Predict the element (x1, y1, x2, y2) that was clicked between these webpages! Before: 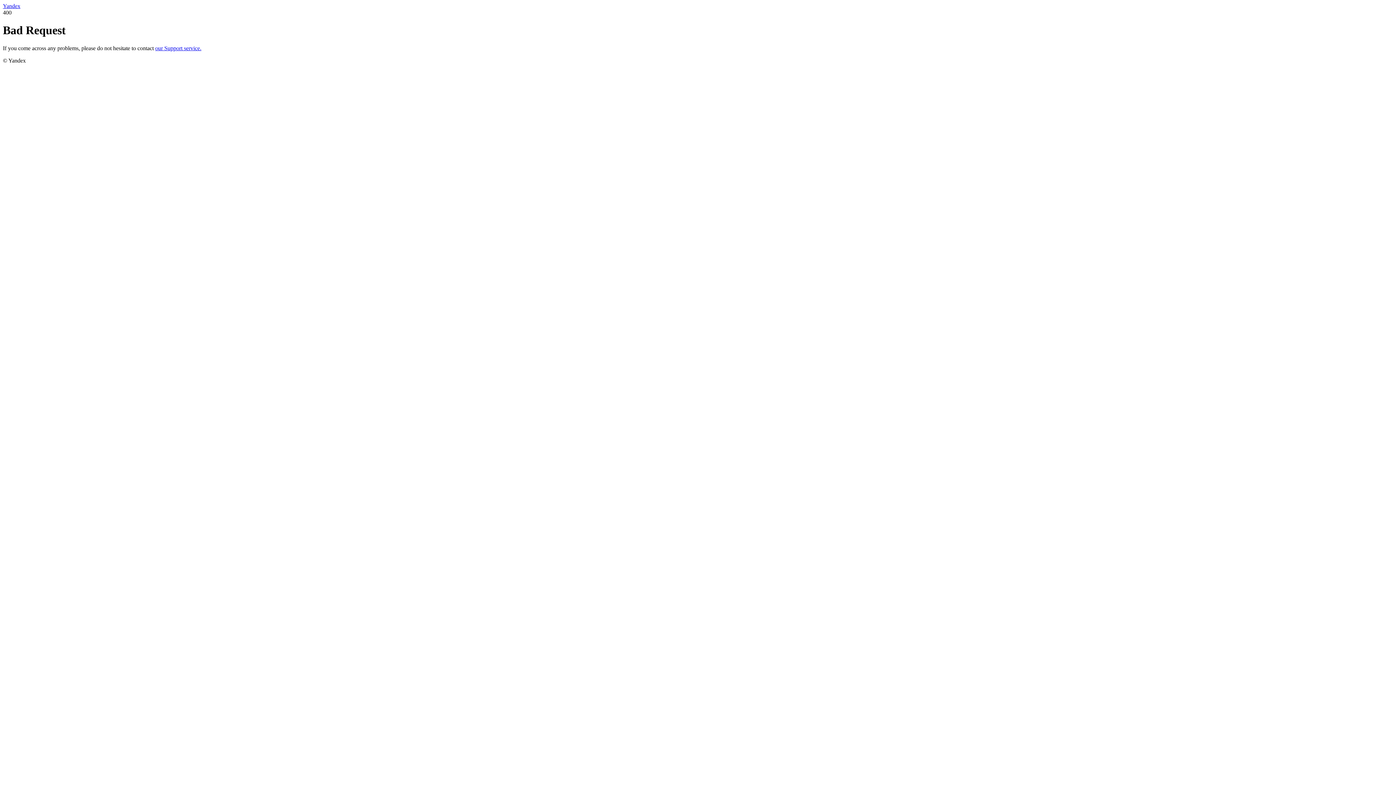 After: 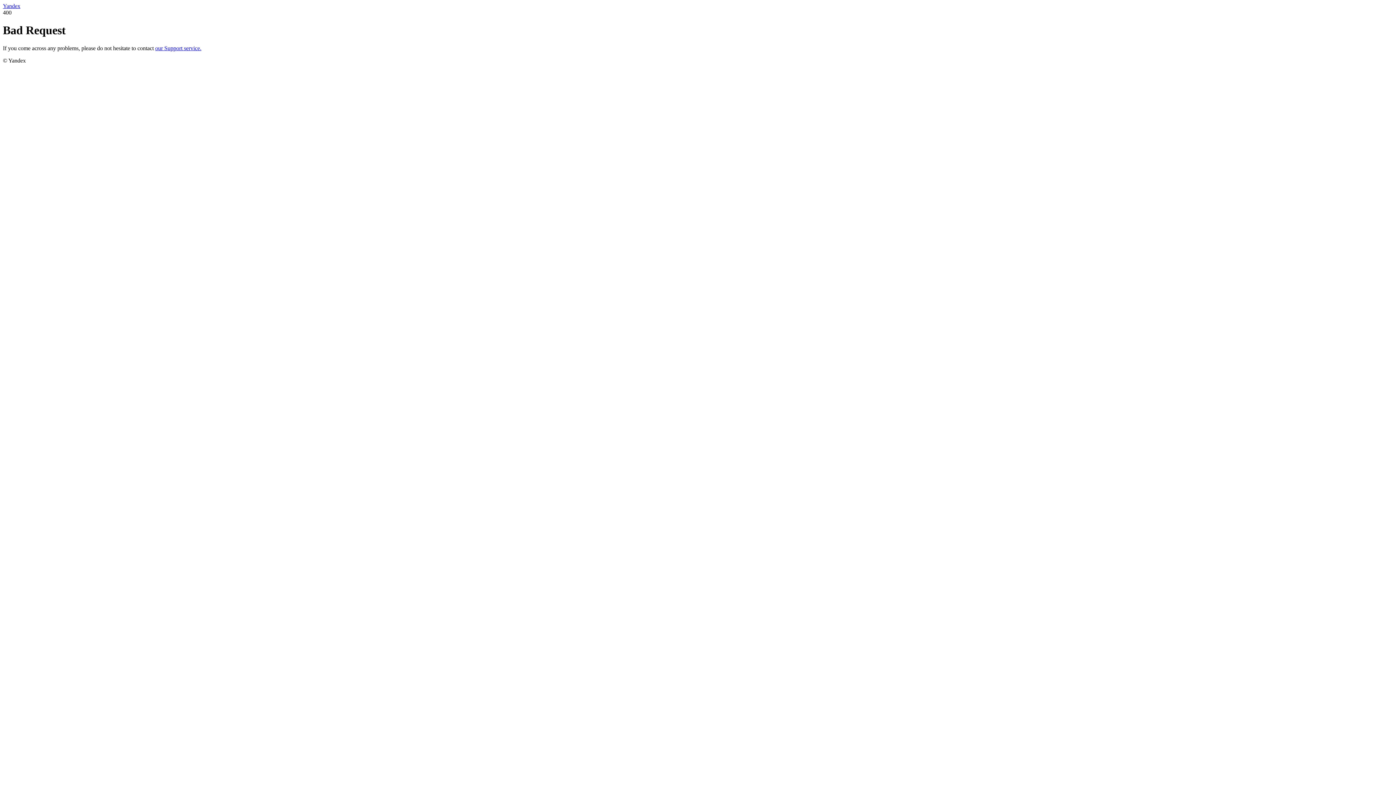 Action: bbox: (2, 2, 20, 9) label: Yandex